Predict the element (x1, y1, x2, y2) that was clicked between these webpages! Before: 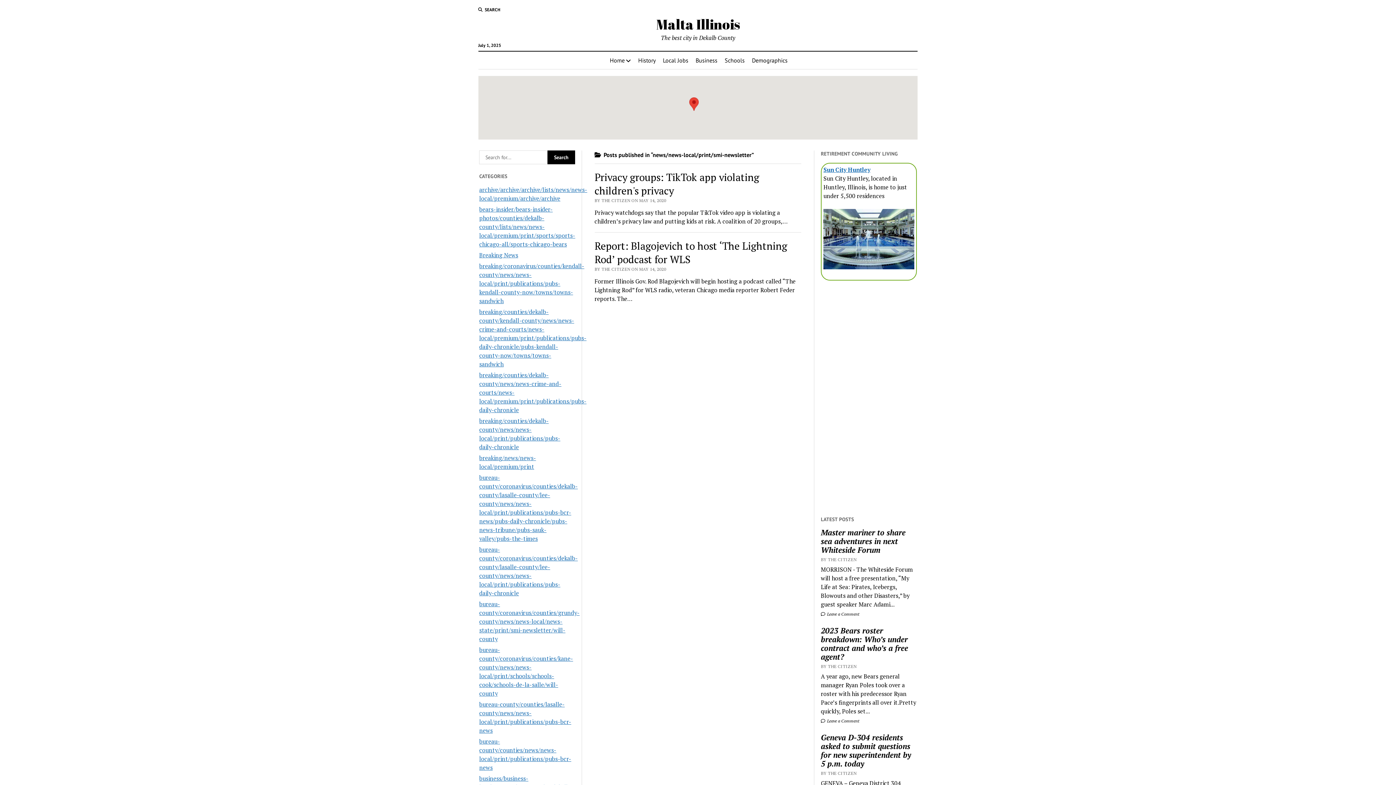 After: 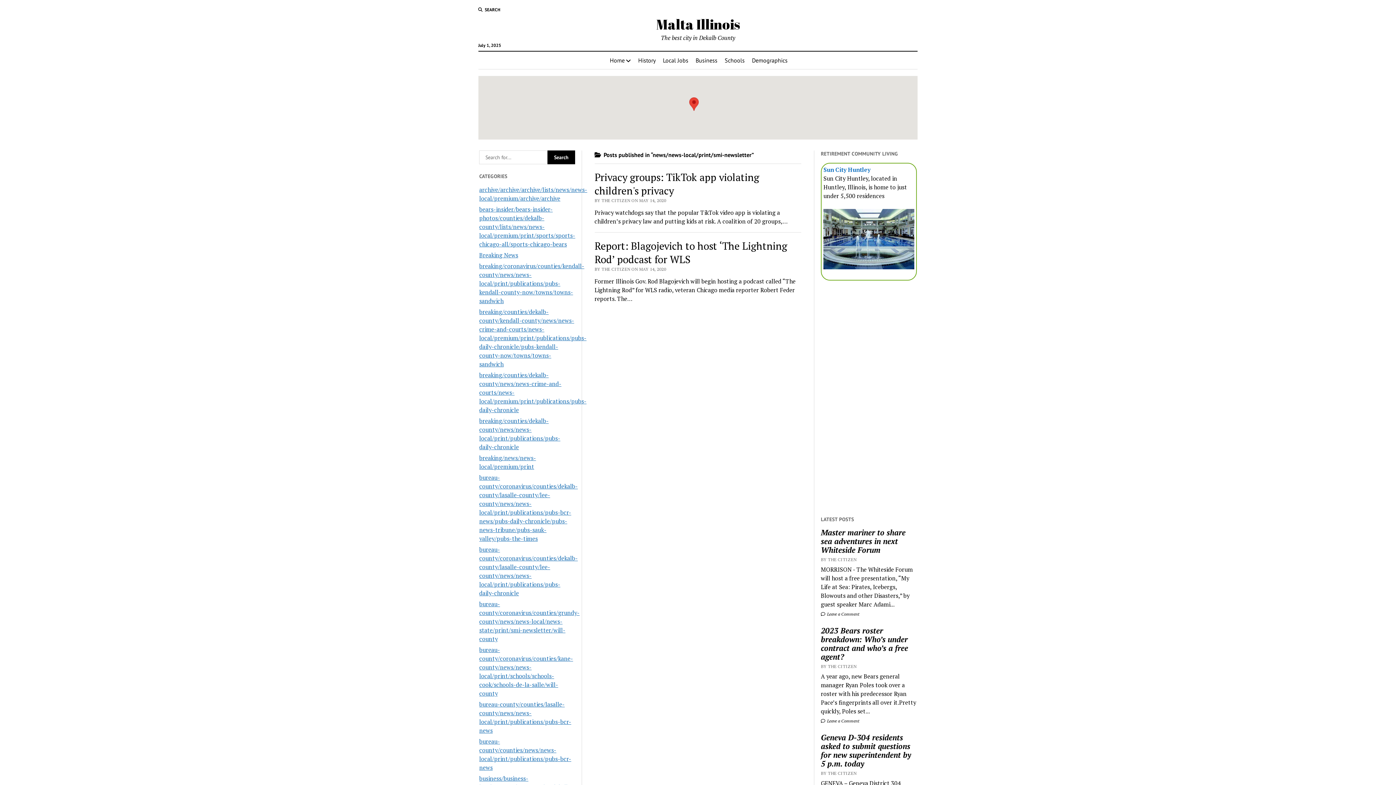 Action: label: Sun City Huntley bbox: (823, 165, 870, 173)